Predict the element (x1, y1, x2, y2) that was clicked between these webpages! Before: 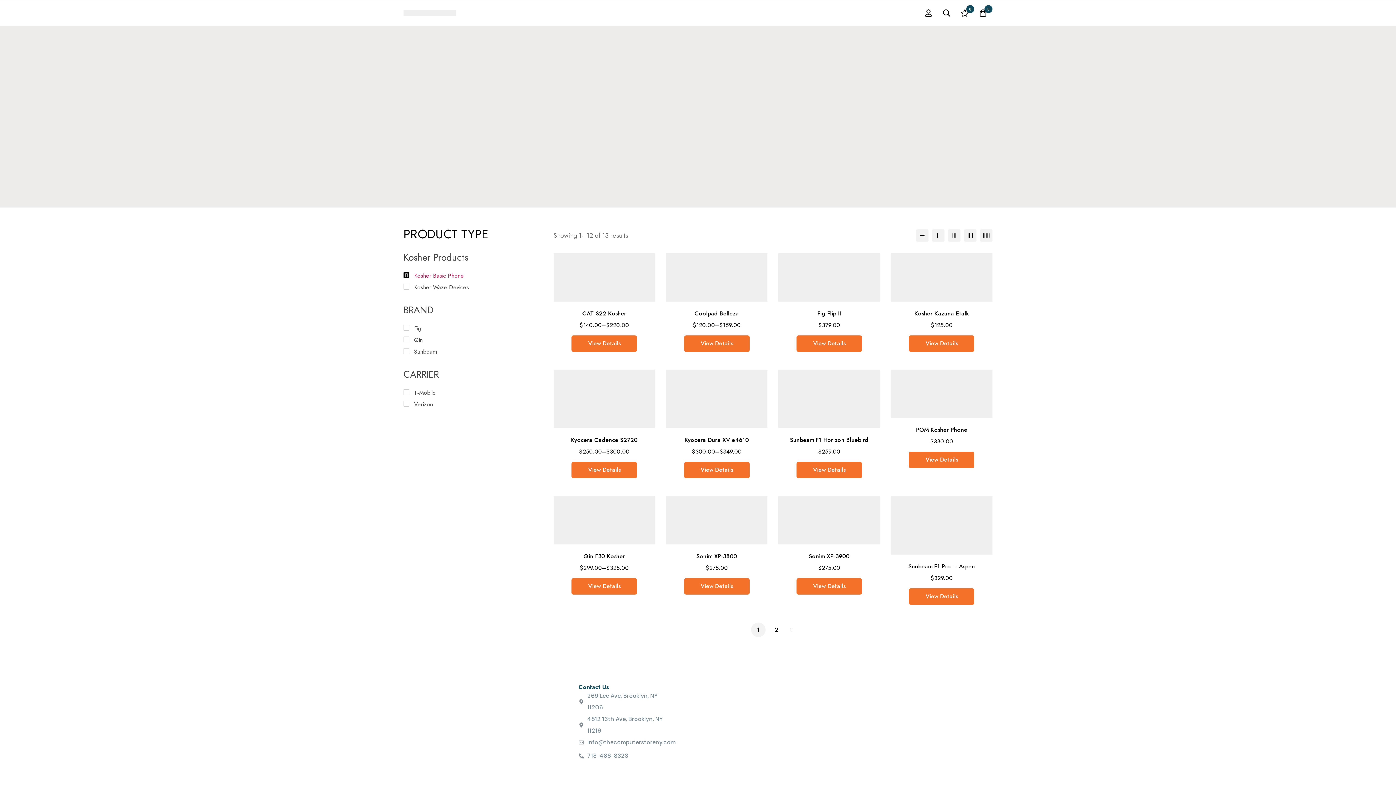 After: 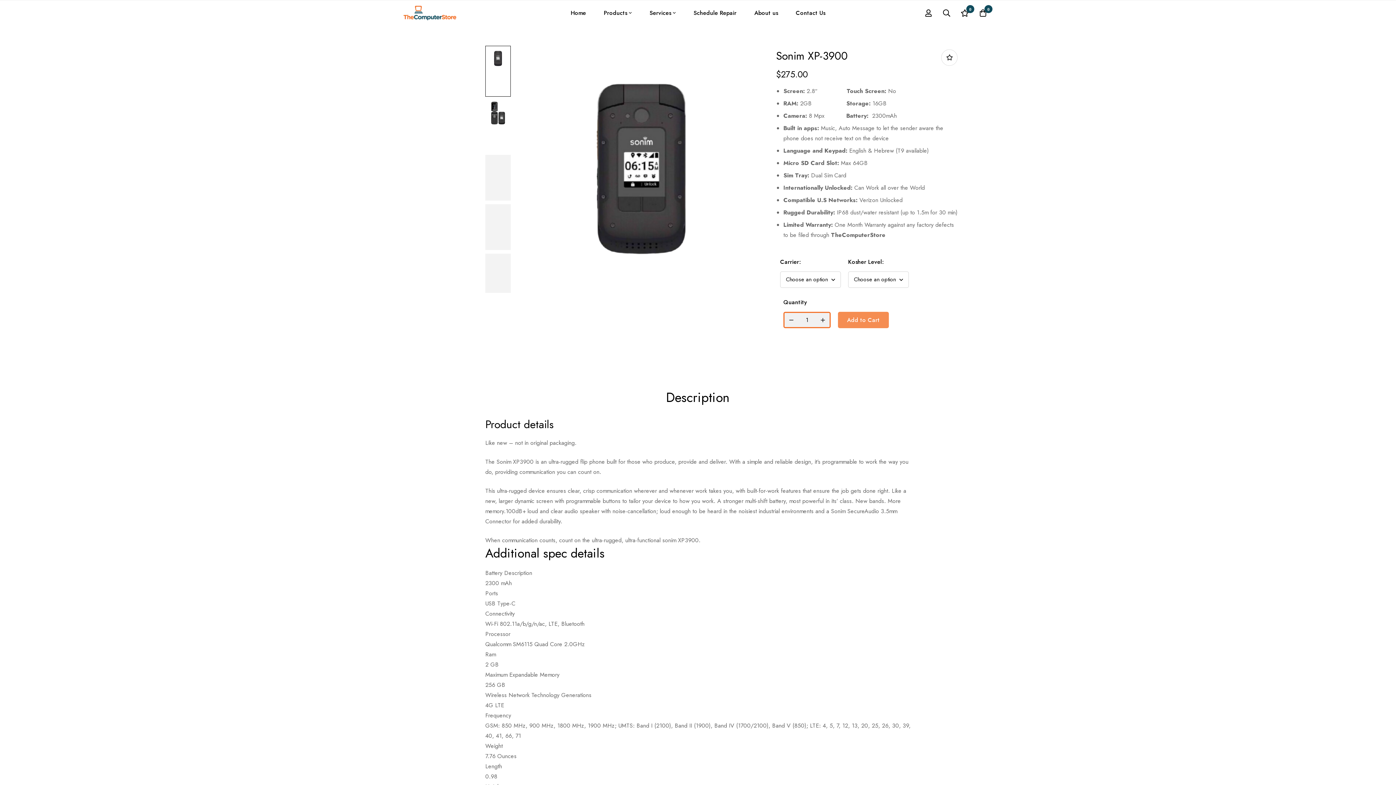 Action: bbox: (796, 578, 862, 594) label: Select options for “Sonim XP-3900”